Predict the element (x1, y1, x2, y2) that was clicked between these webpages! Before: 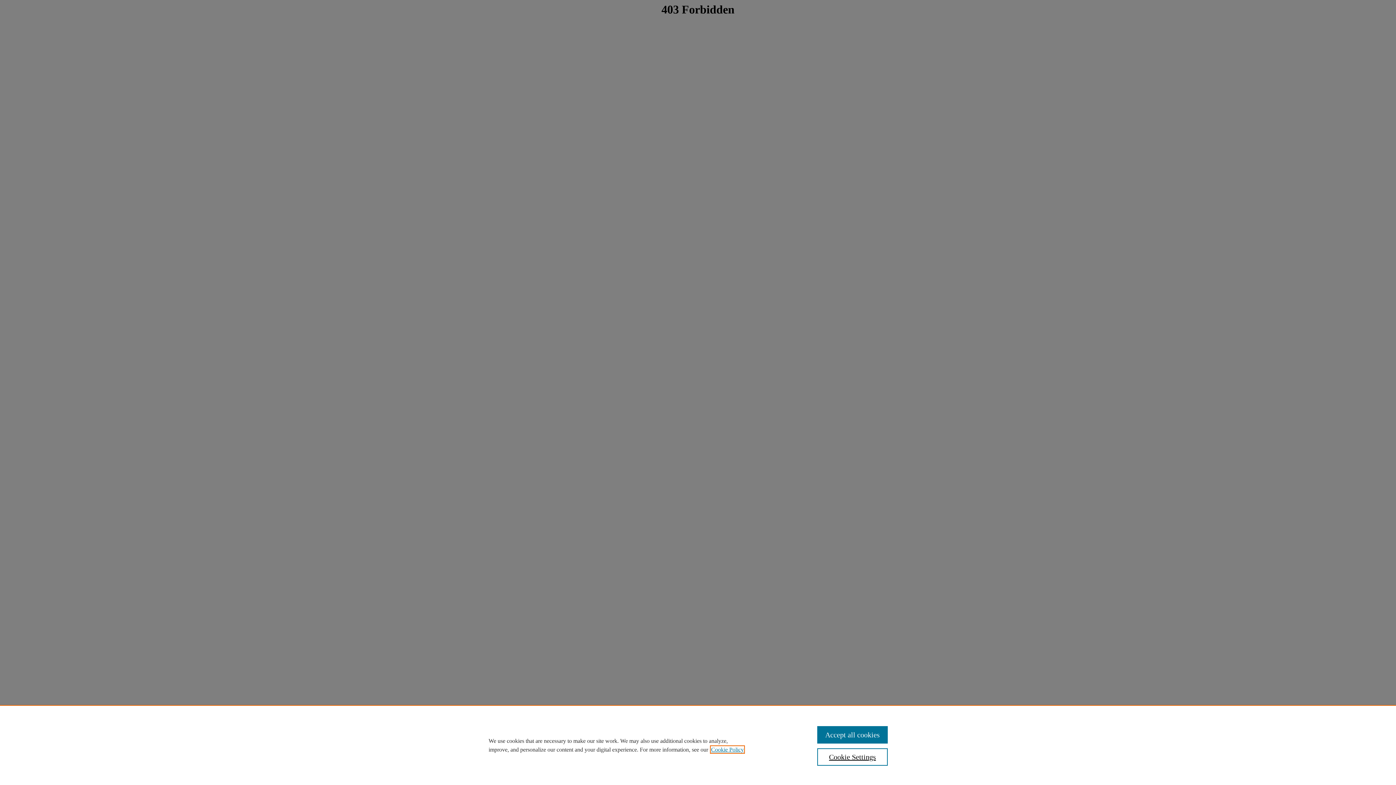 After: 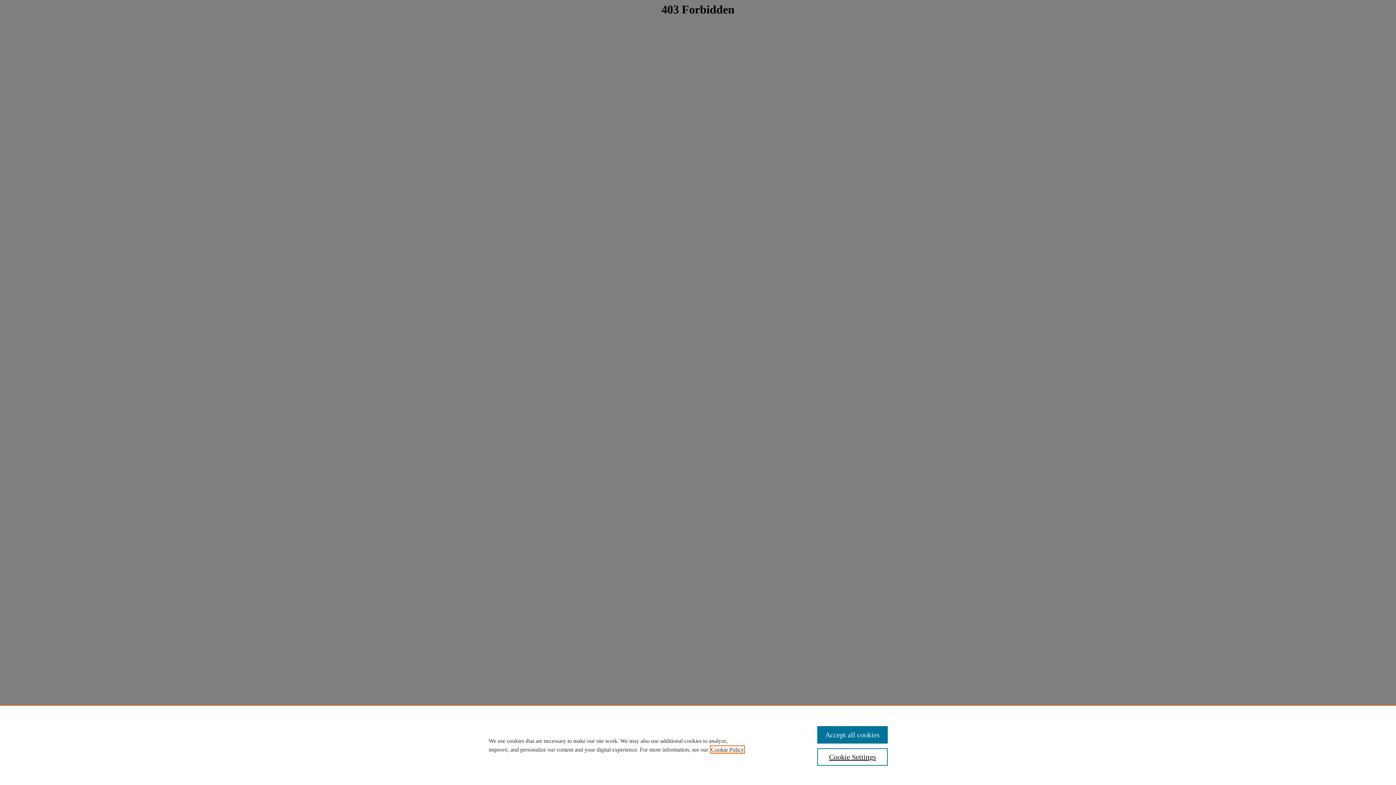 Action: label: , opens in a new tab bbox: (711, 746, 744, 753)